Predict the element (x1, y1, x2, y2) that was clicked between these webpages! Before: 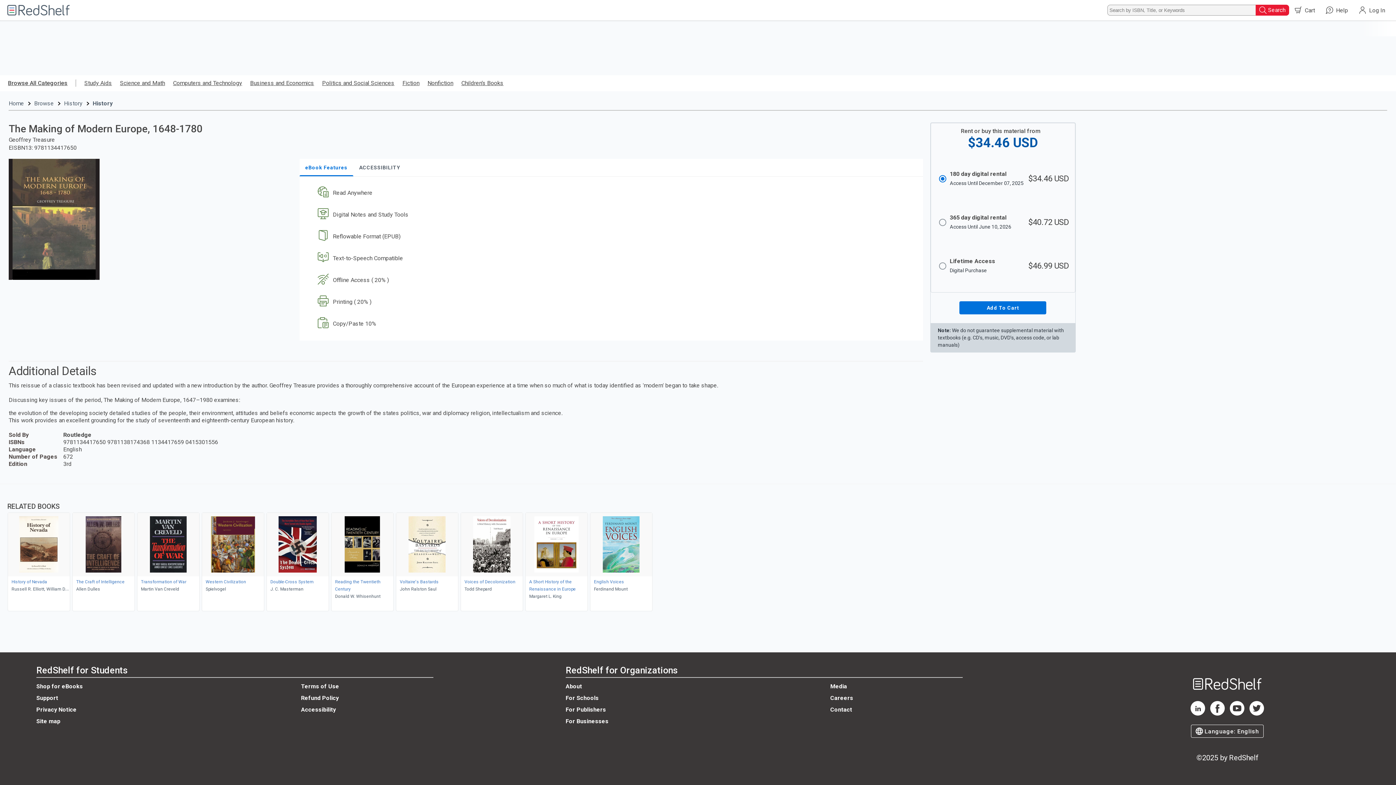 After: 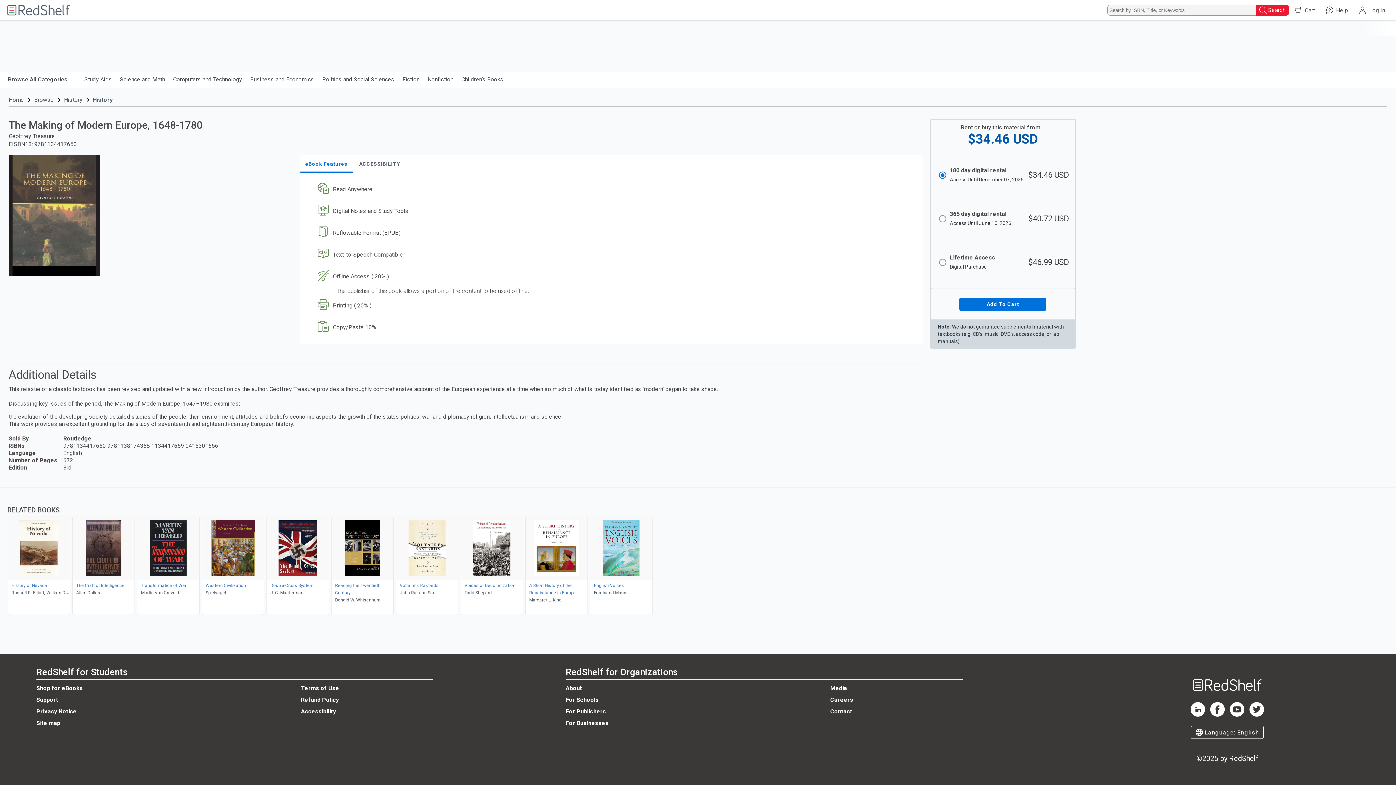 Action: label: Offline Access ( 20% ) bbox: (313, 269, 912, 291)